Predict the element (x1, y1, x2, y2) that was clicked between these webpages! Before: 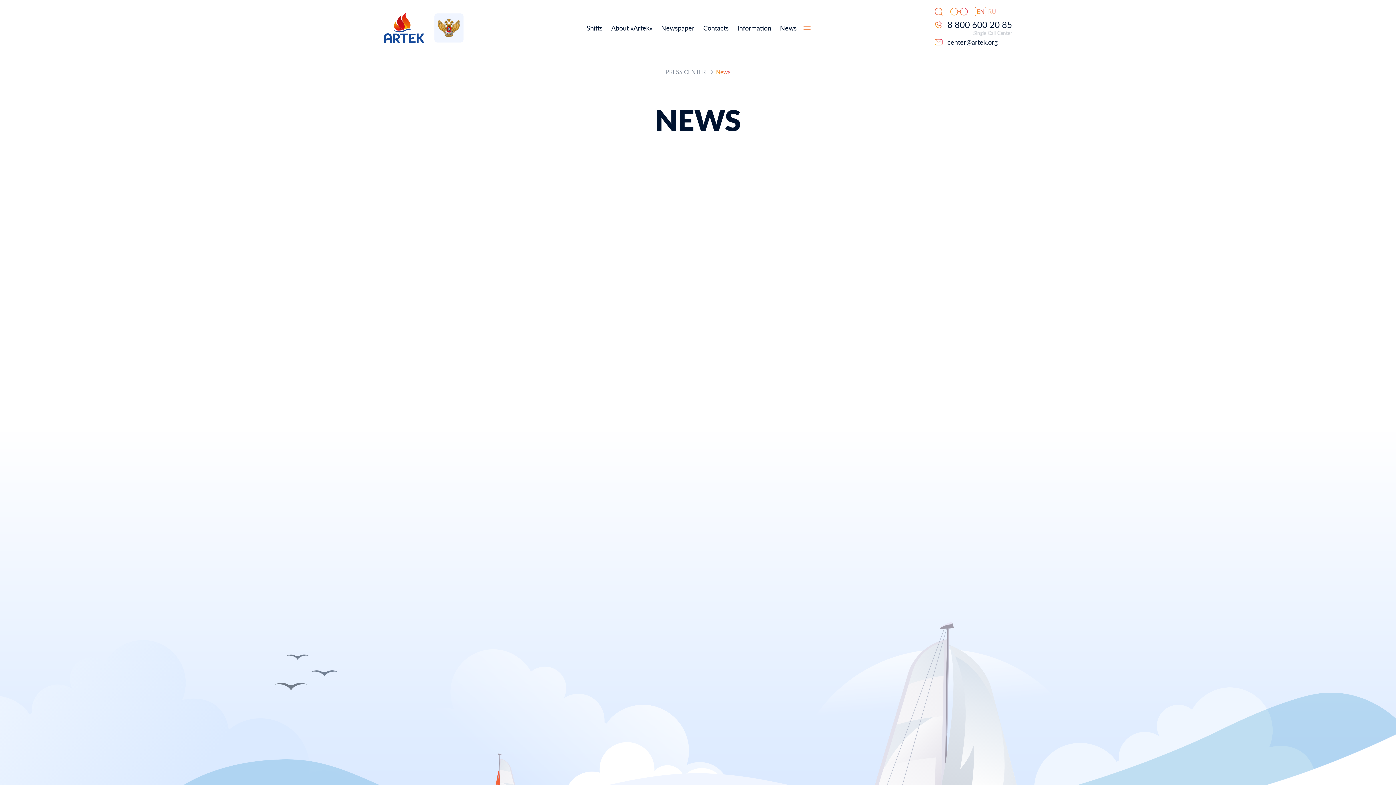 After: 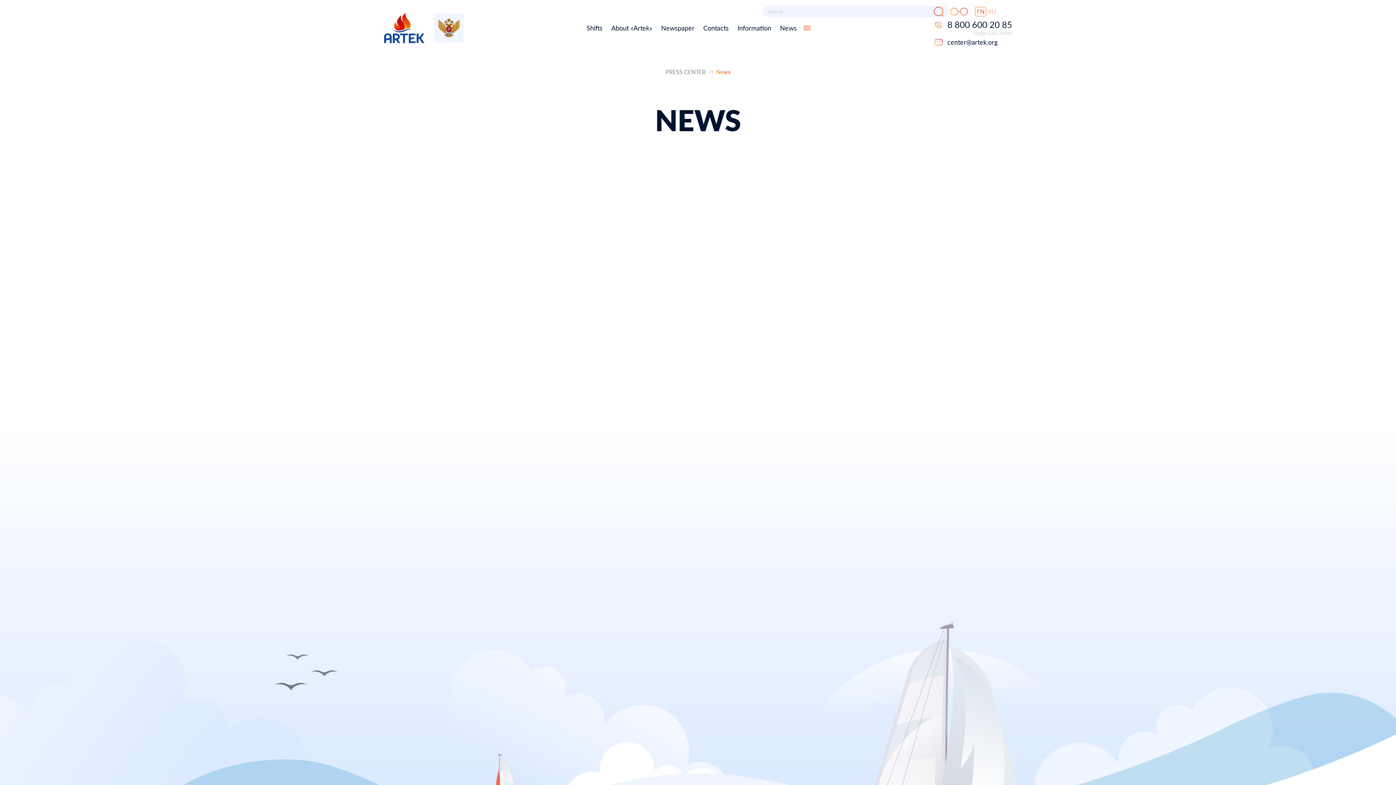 Action: bbox: (934, 7, 943, 16)